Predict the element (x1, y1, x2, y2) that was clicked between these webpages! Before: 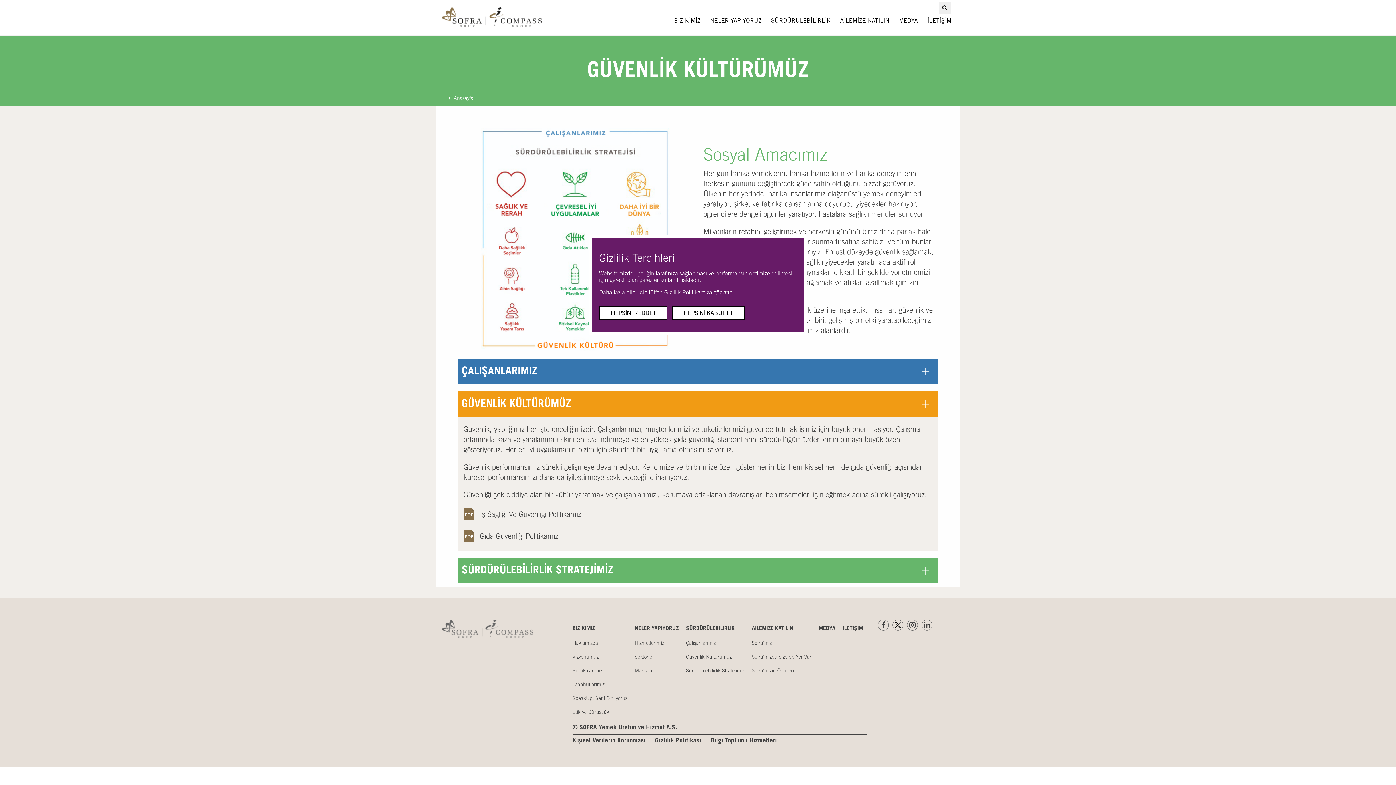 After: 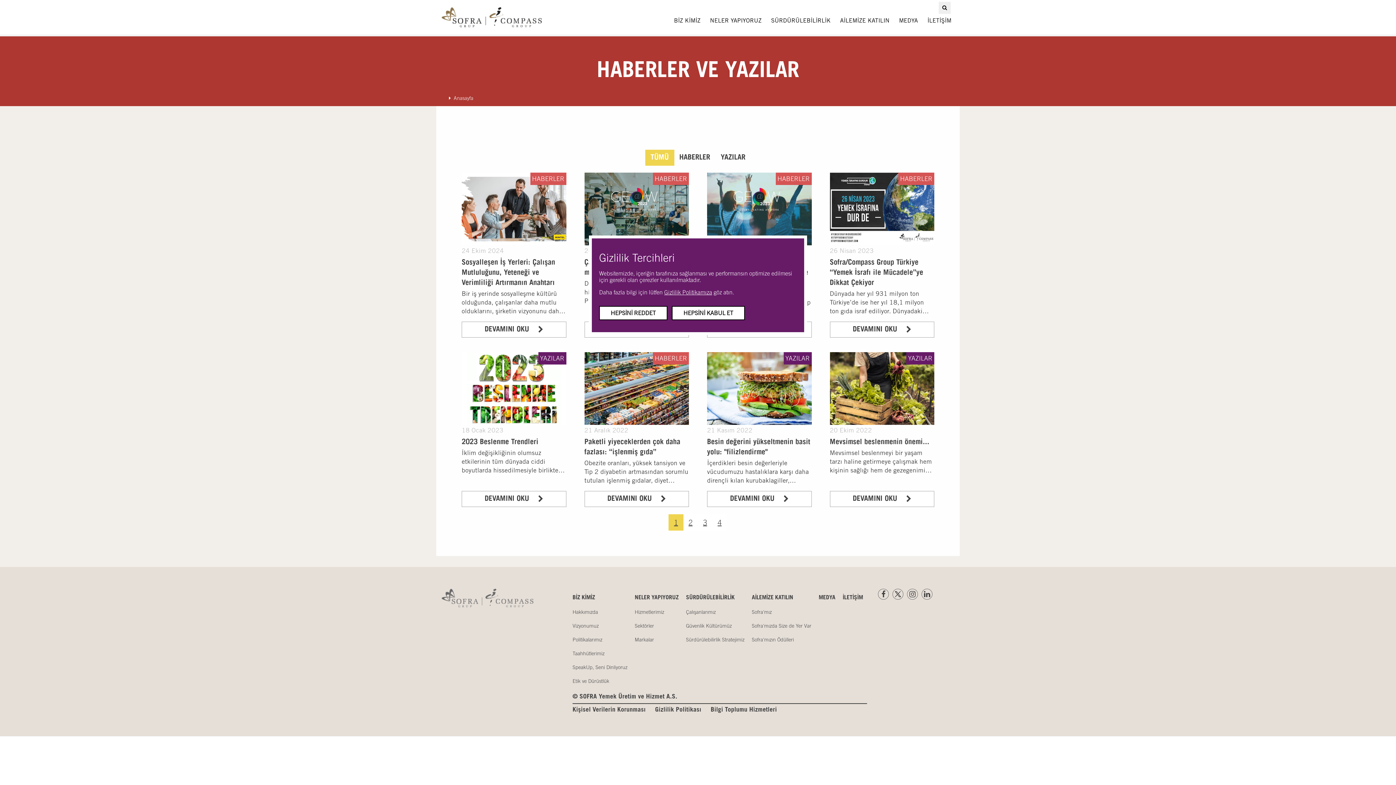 Action: label: MEDYA bbox: (818, 626, 835, 632)